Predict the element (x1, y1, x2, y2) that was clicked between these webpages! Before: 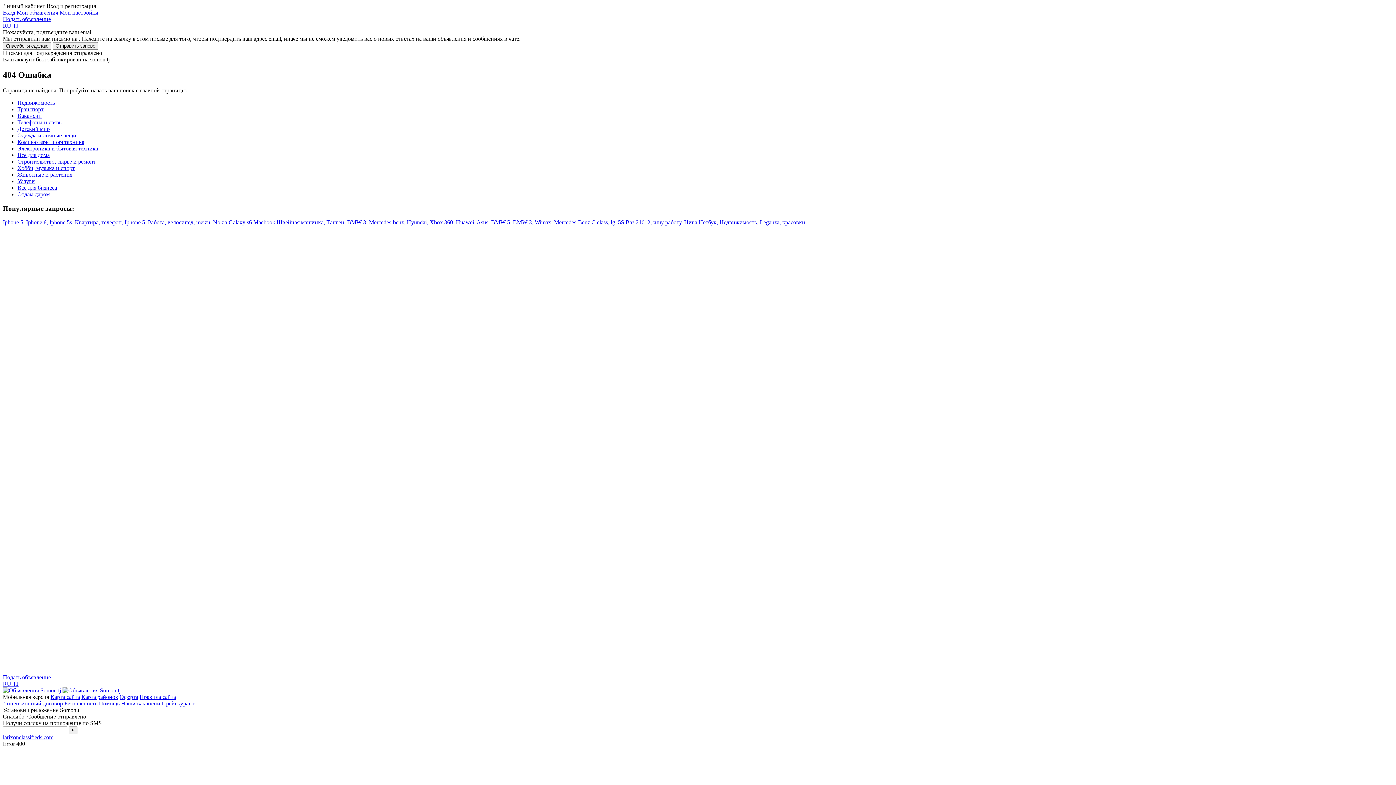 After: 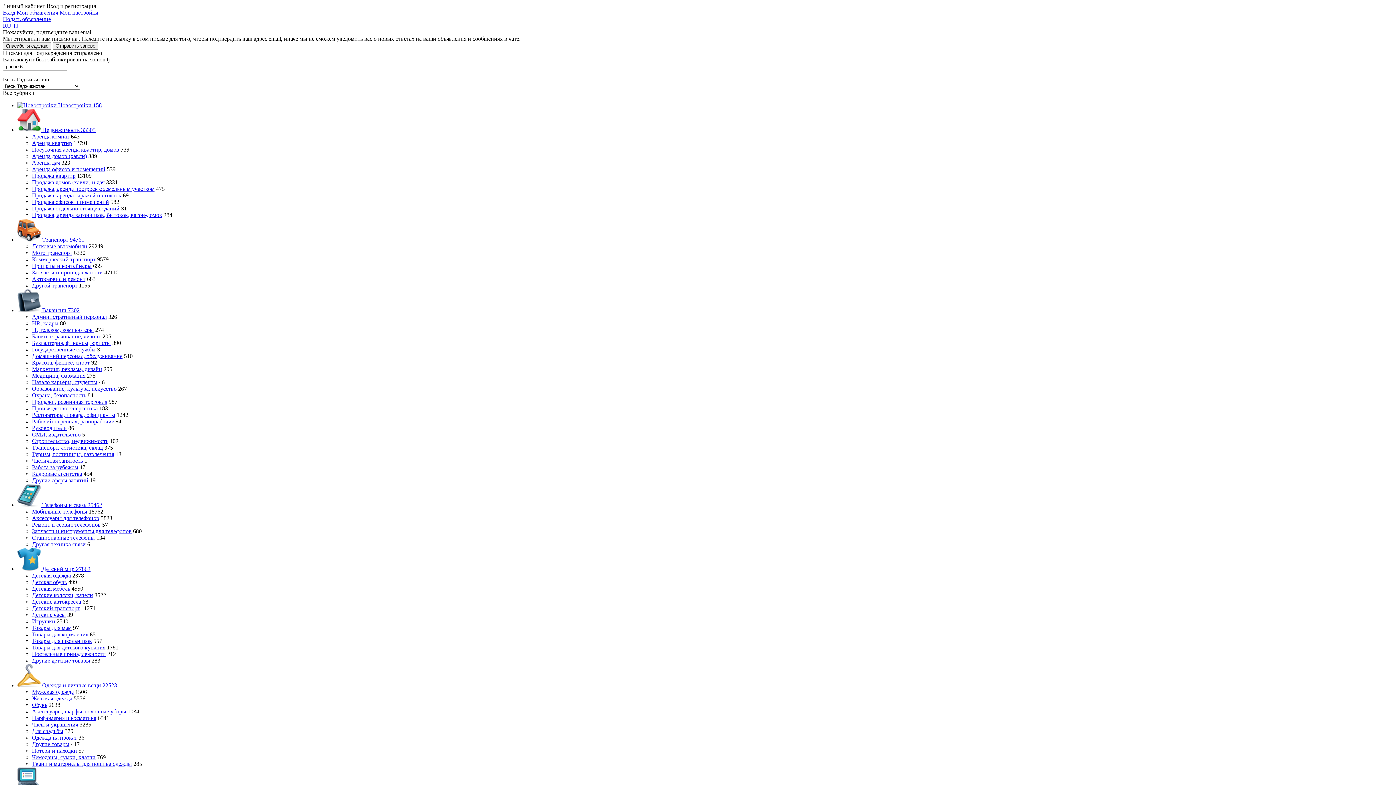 Action: bbox: (26, 219, 48, 225) label: Iphone 6,